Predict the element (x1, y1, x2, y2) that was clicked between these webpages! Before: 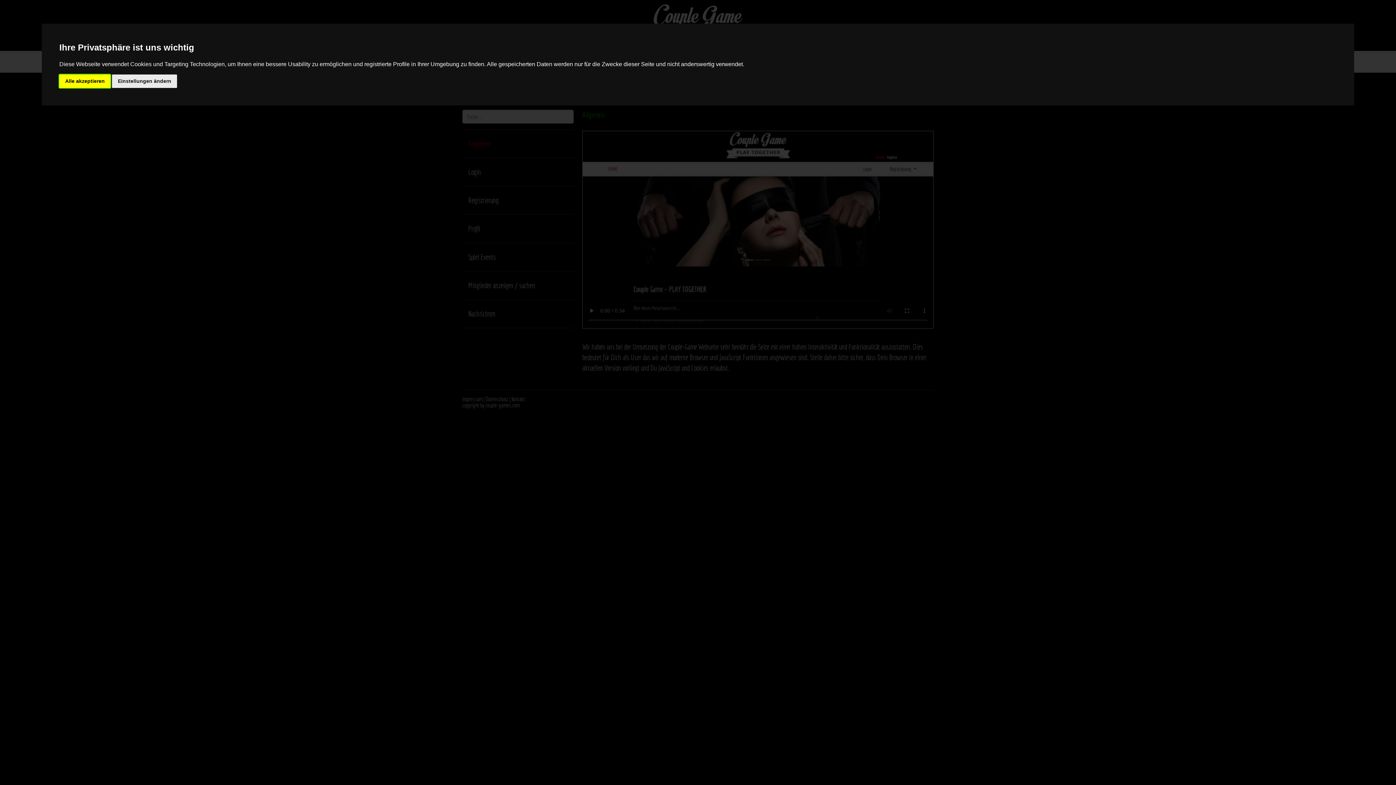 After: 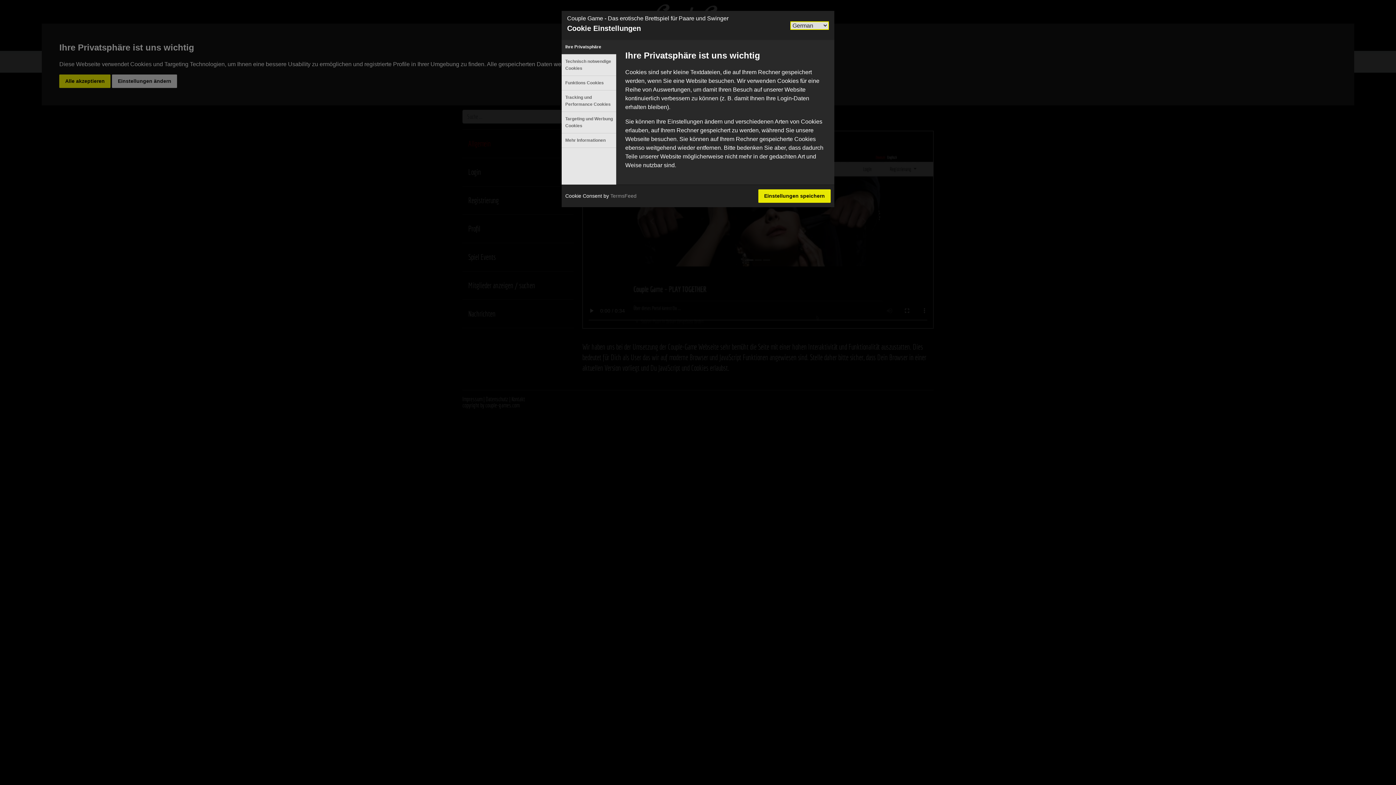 Action: label: Einstellungen ändern bbox: (112, 74, 177, 87)